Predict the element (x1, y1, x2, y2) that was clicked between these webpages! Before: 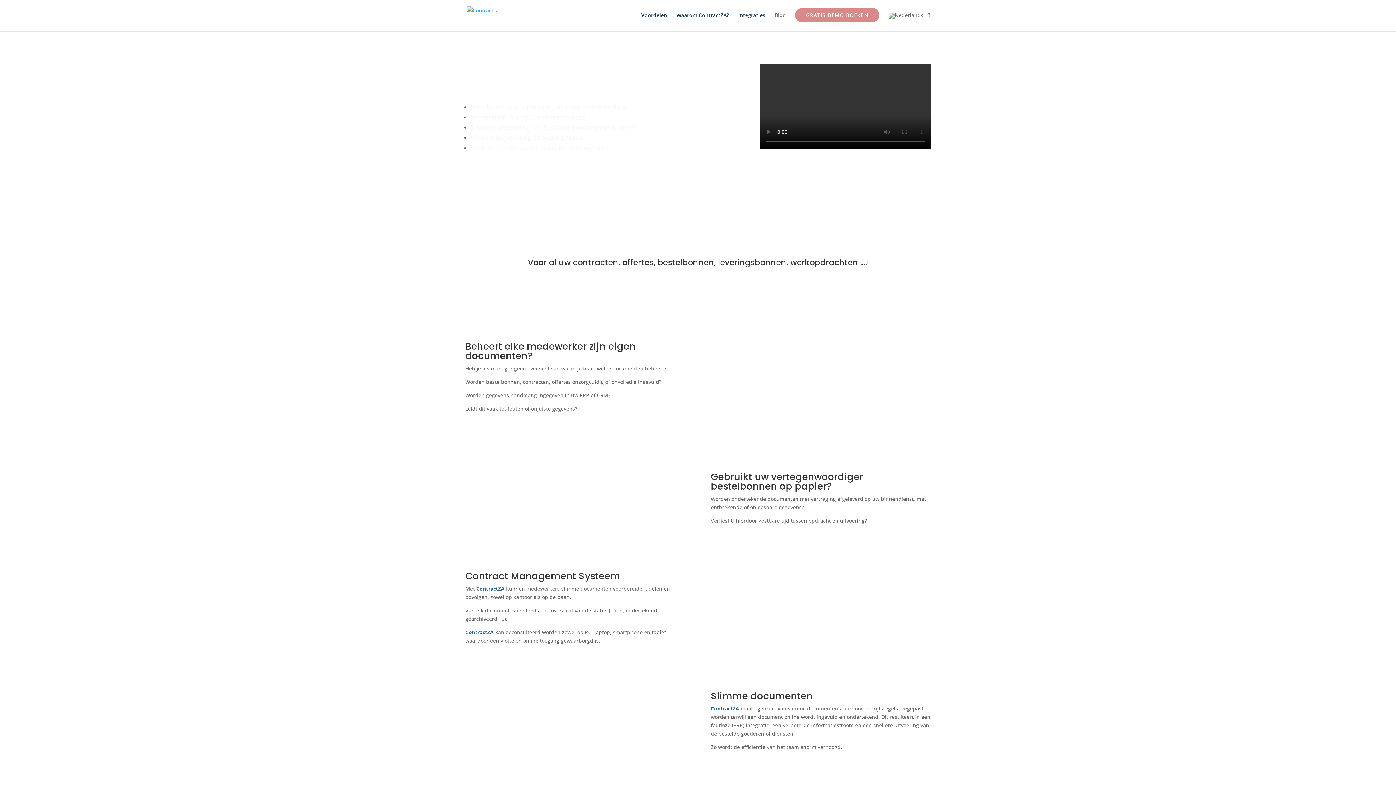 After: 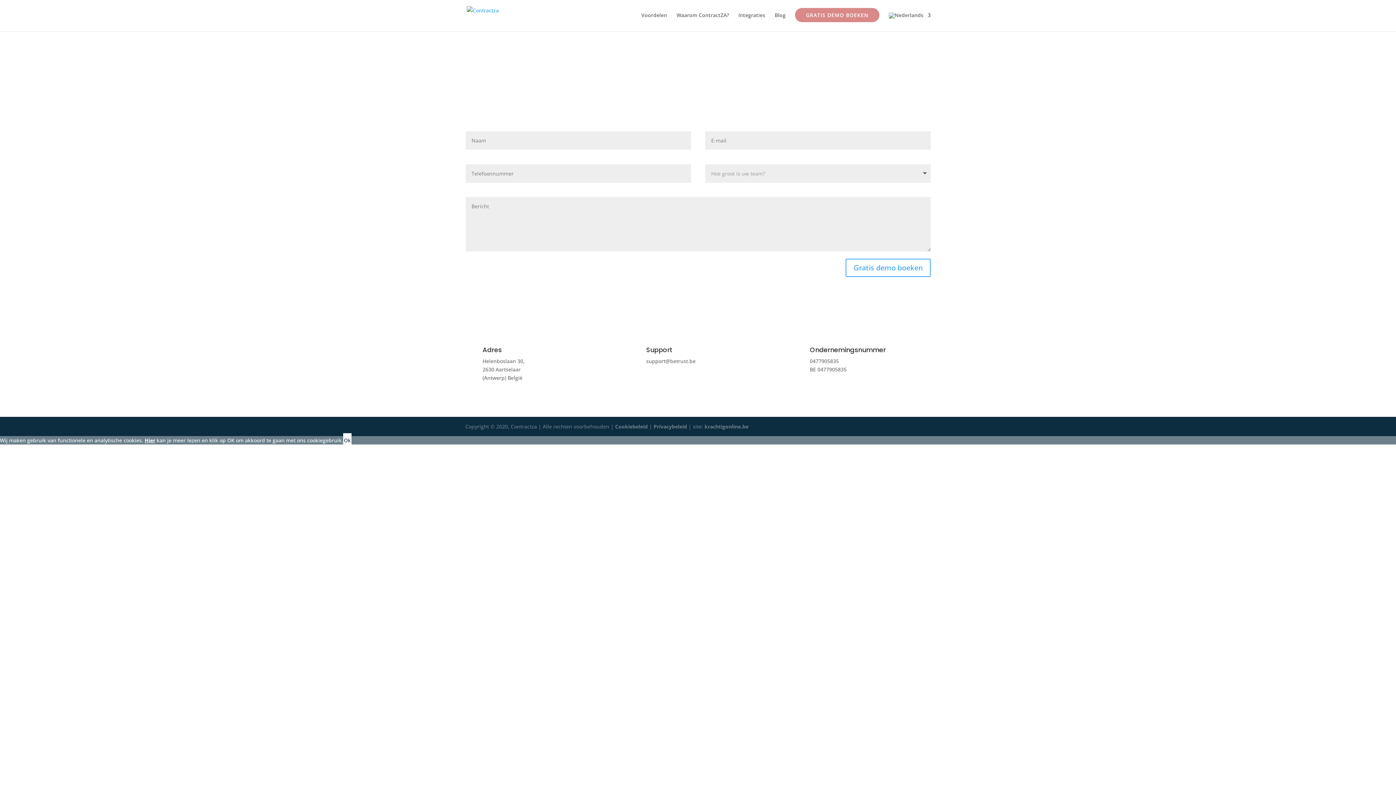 Action: label: GRATIS DEMO BOEKEN bbox: (795, 12, 879, 30)